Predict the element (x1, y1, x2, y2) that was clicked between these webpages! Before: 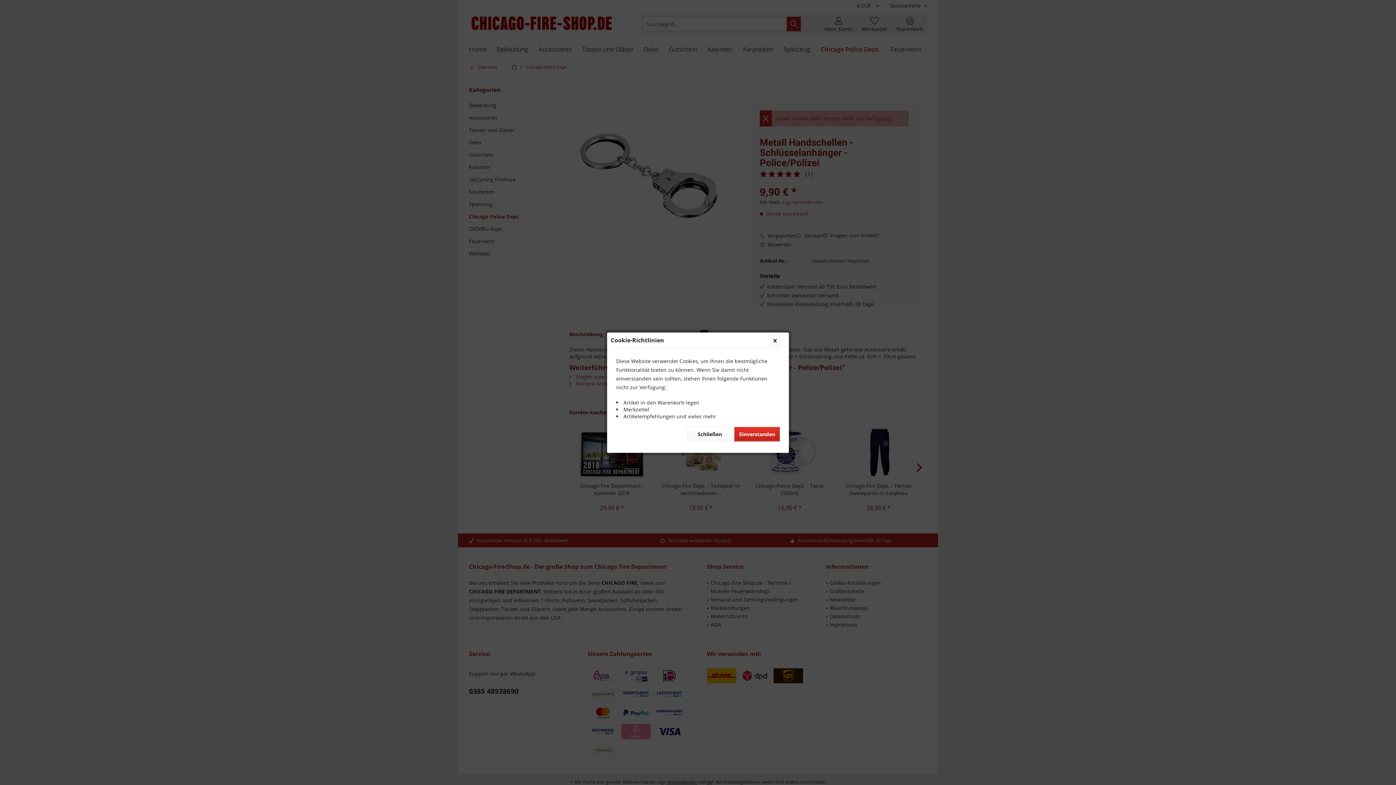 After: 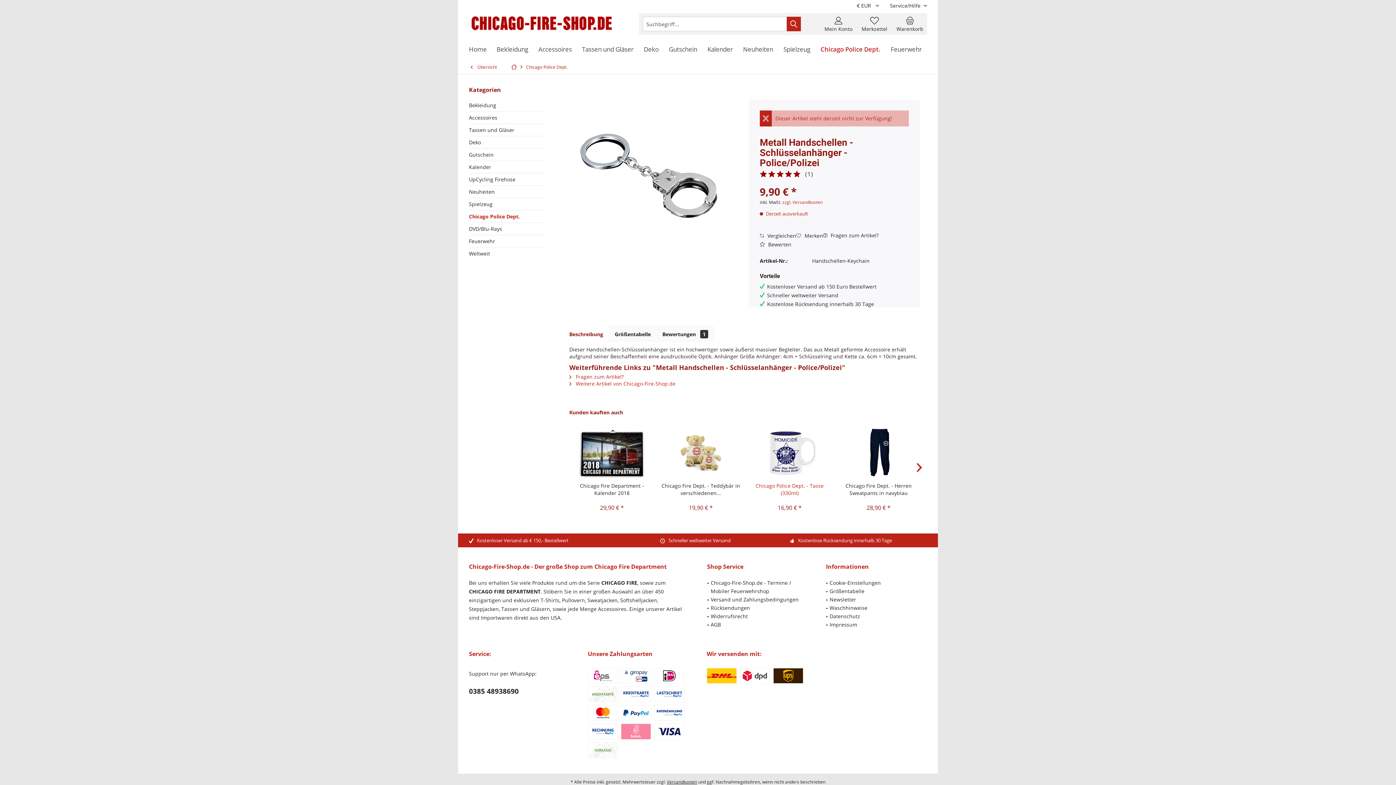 Action: bbox: (734, 427, 780, 441) label: Einverstanden